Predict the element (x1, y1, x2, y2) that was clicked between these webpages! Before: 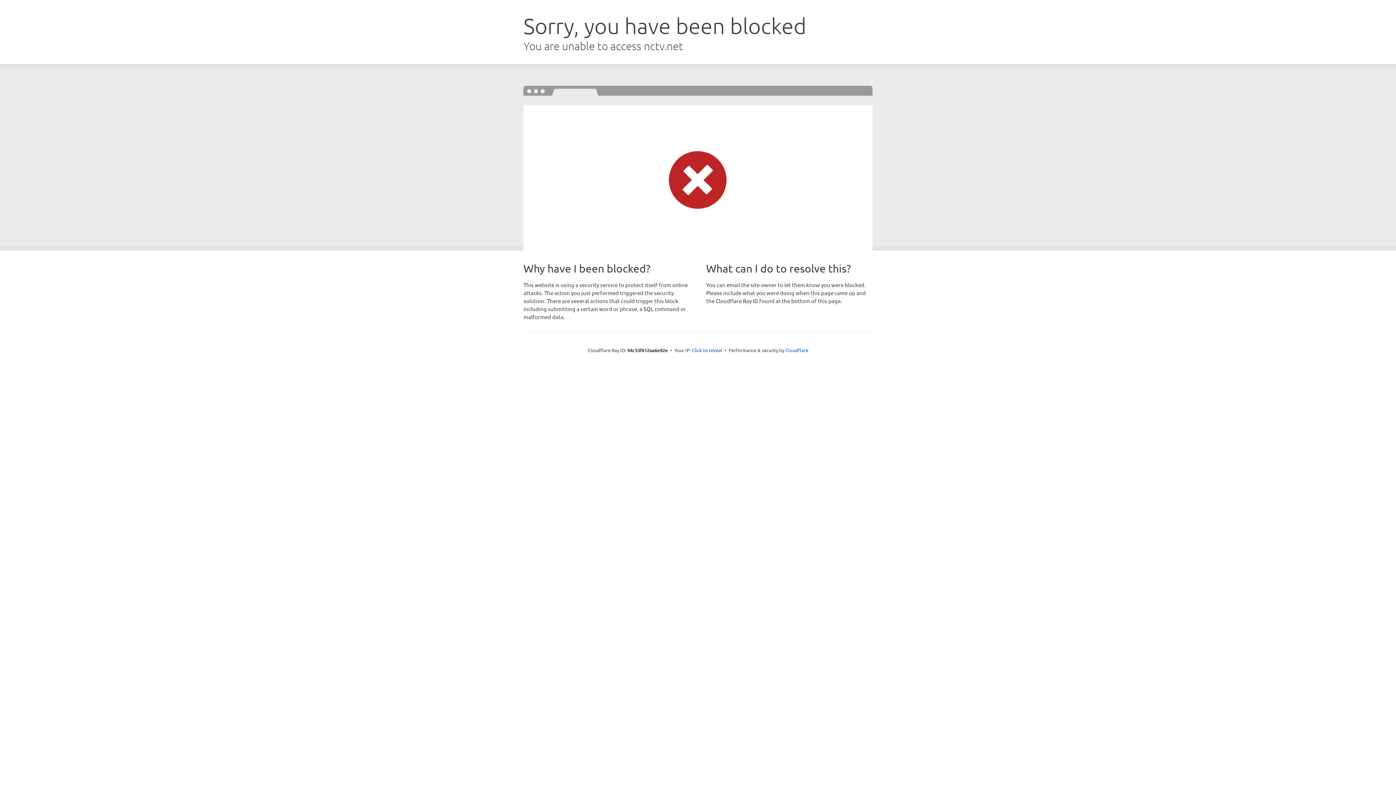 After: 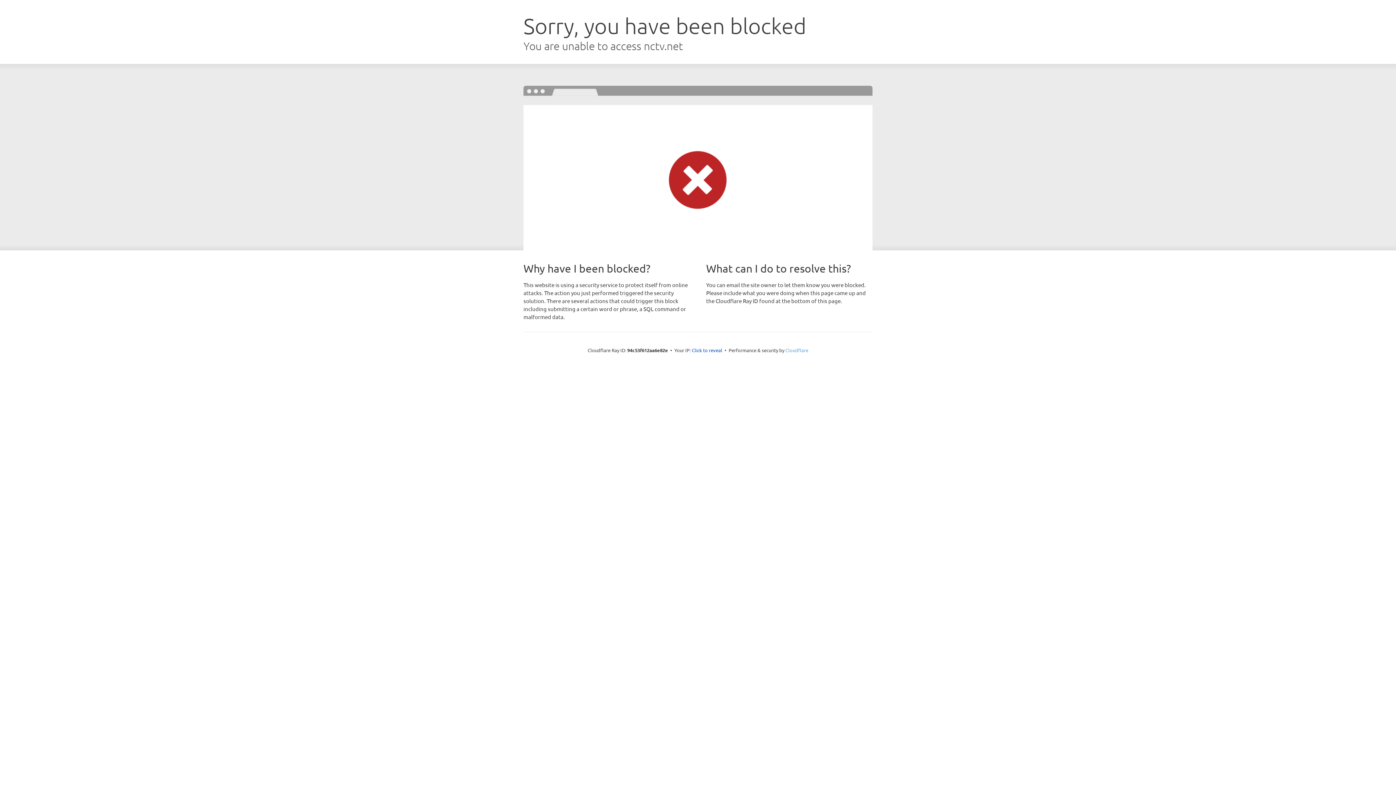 Action: label: Cloudflare bbox: (785, 347, 808, 353)